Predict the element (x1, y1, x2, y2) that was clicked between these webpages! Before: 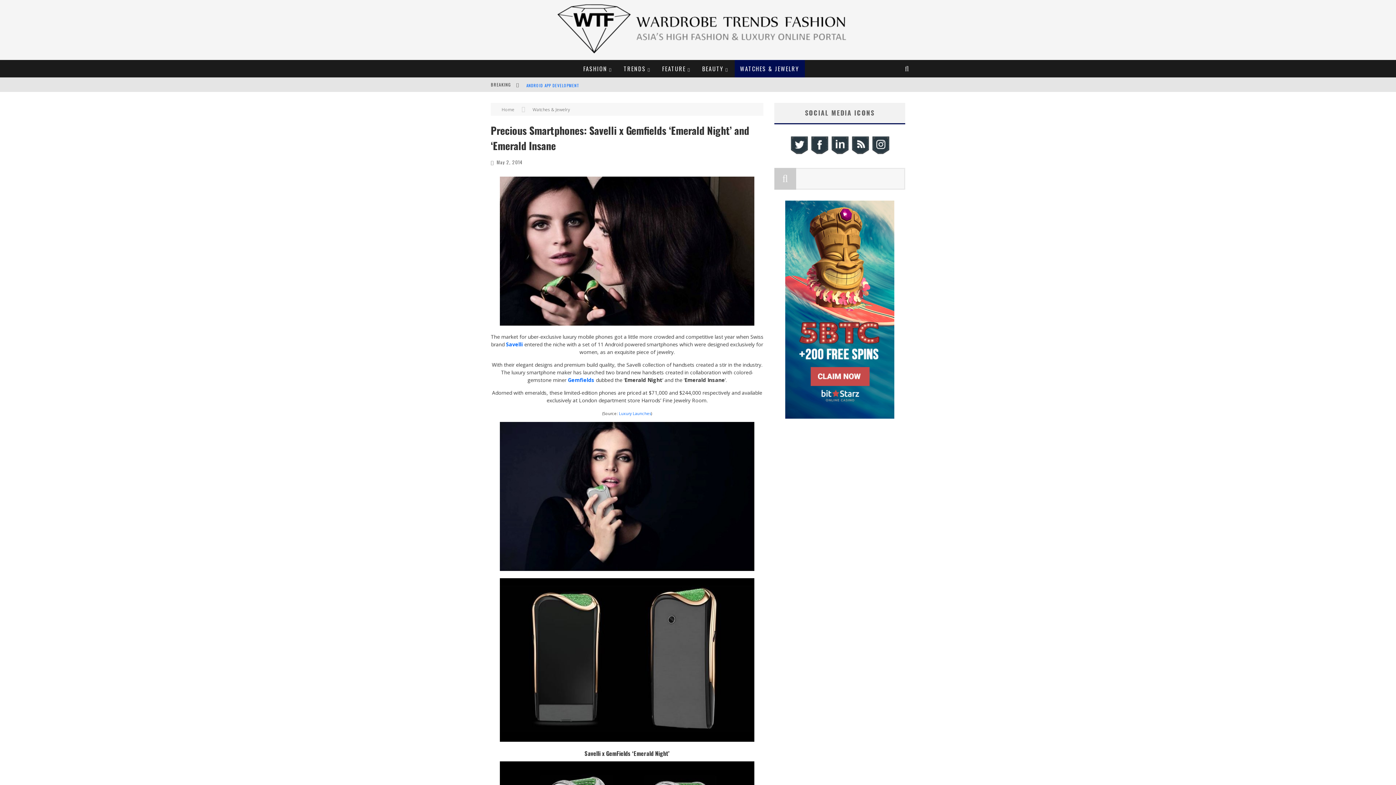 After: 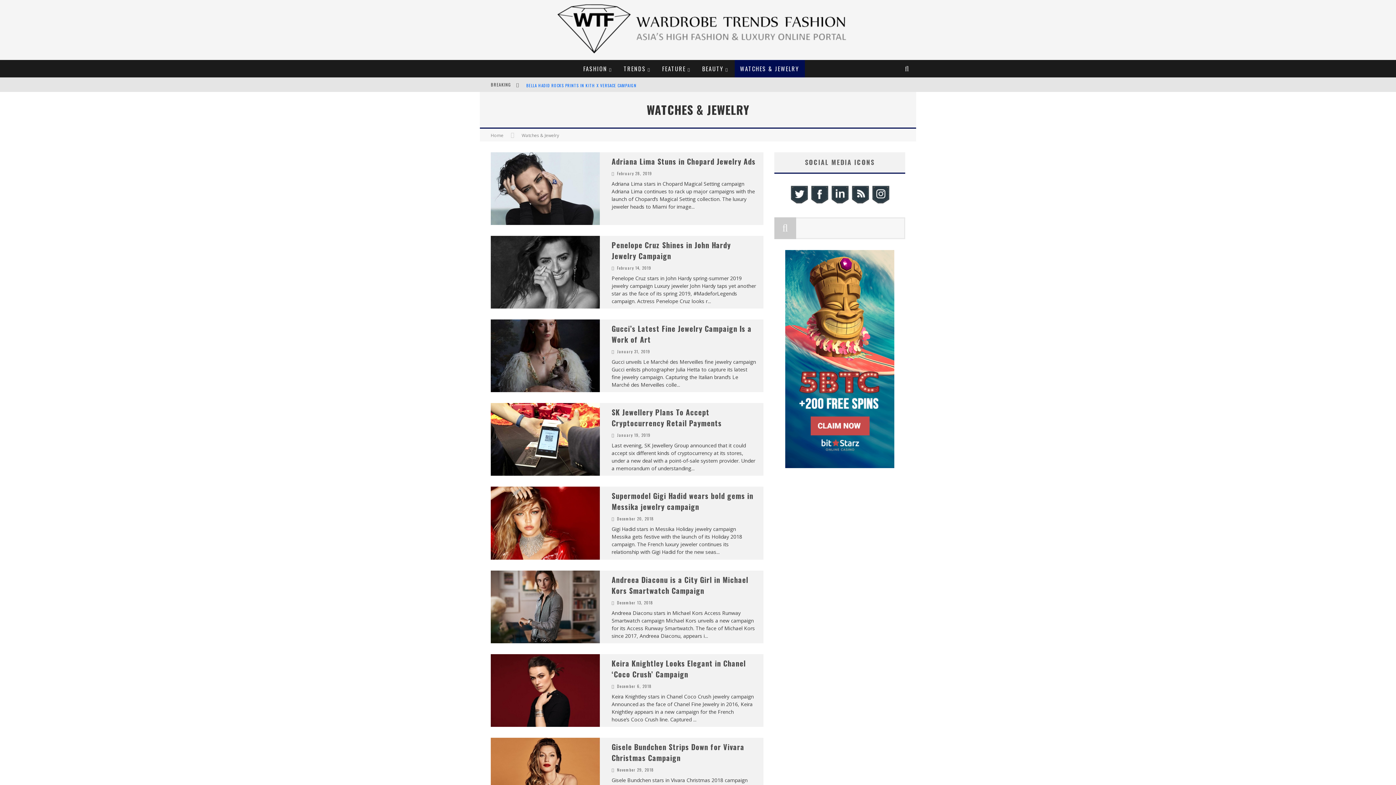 Action: label: Watches & Jewelry bbox: (532, 106, 570, 112)